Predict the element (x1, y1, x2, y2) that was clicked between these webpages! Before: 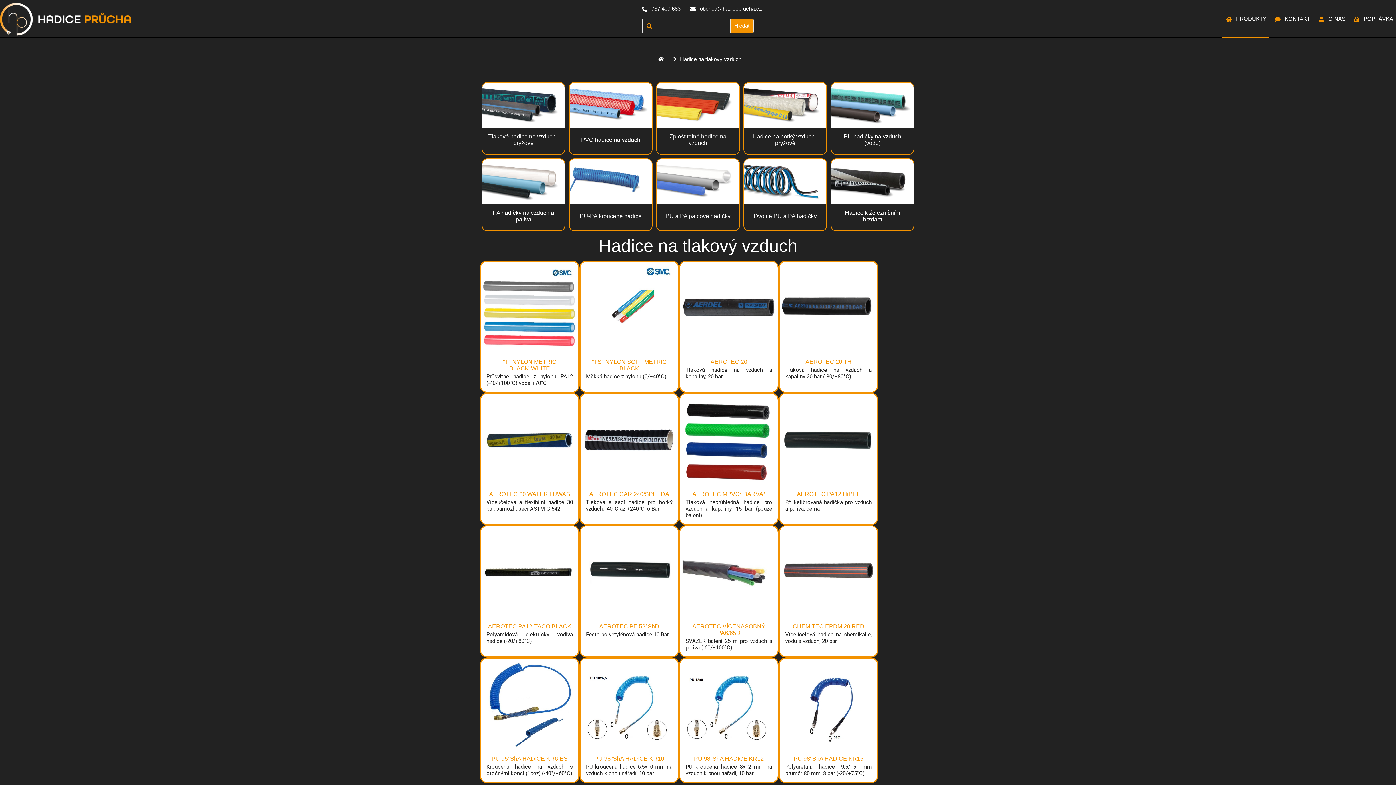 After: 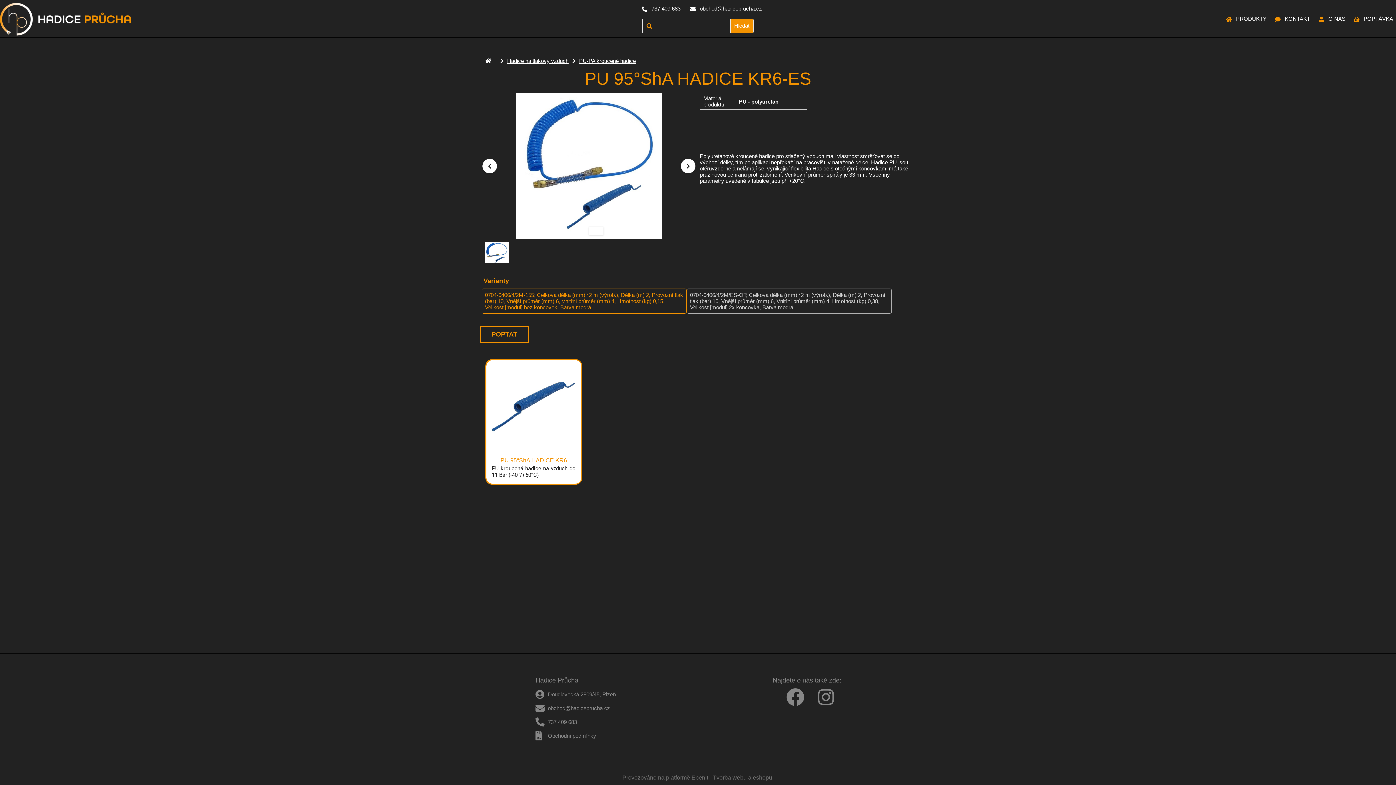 Action: bbox: (480, 657, 579, 783) label: PU 95°ShA HADICE KR6-ES
Kroucená hadice na vzduch s otočnými konci (i bez) (-40°/+60°C)